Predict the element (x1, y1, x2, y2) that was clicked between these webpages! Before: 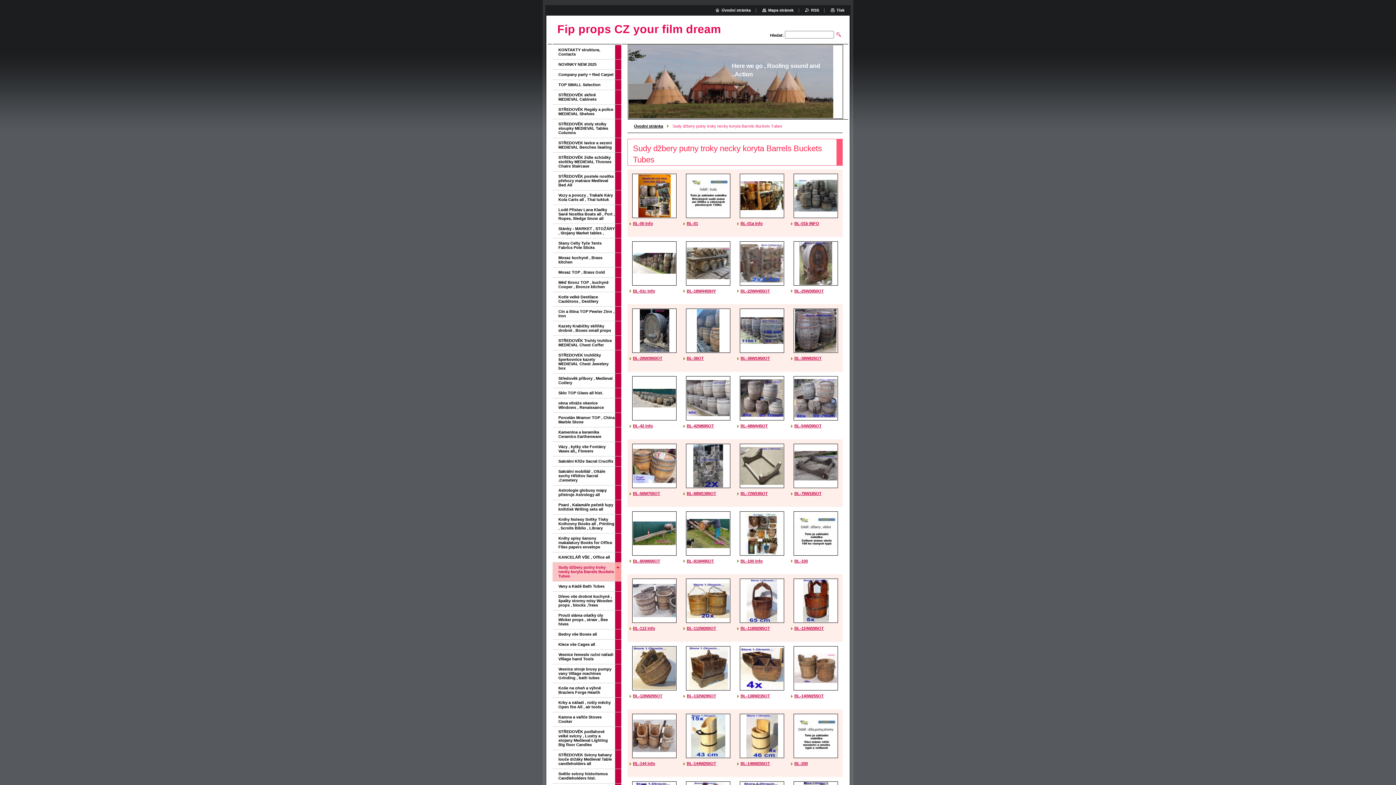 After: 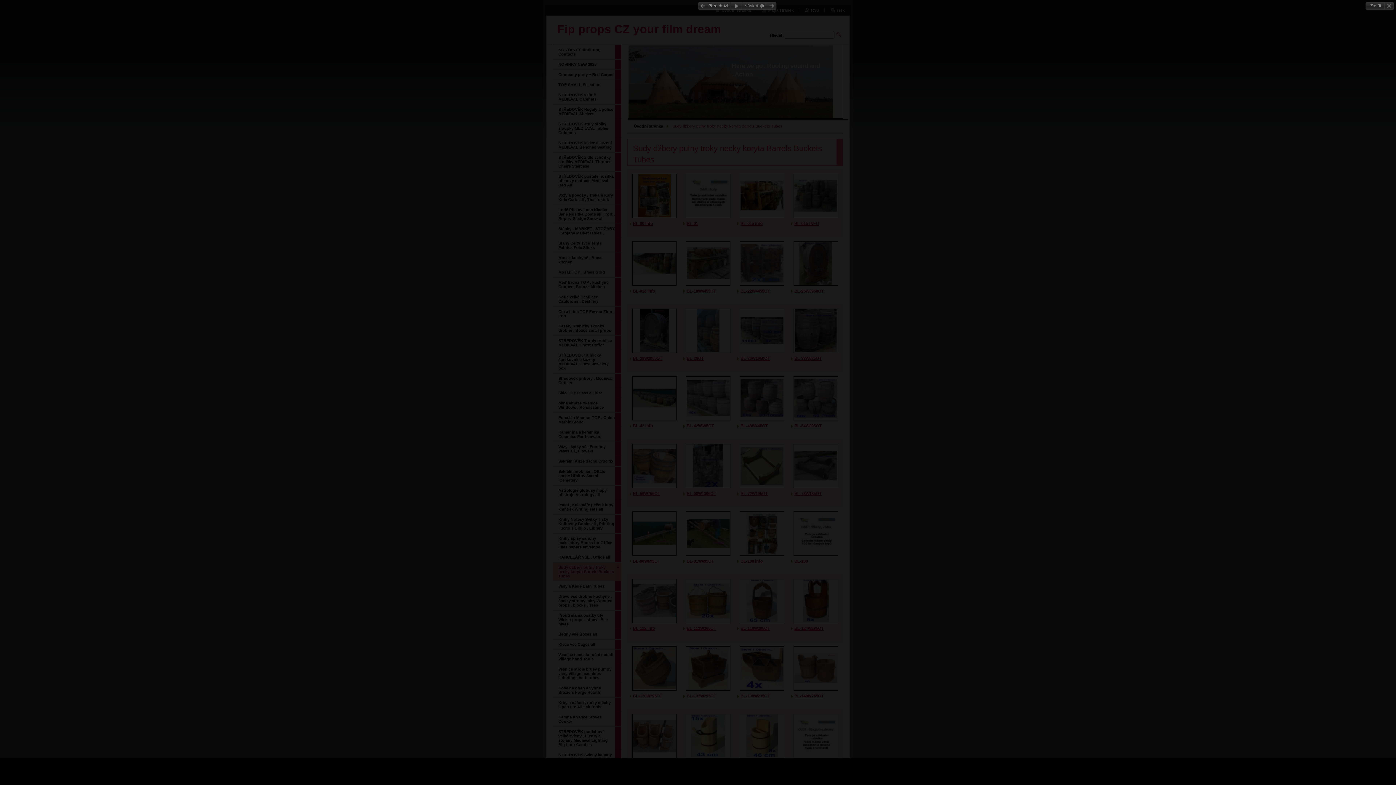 Action: bbox: (794, 694, 824, 698) label: BL-140W255OT